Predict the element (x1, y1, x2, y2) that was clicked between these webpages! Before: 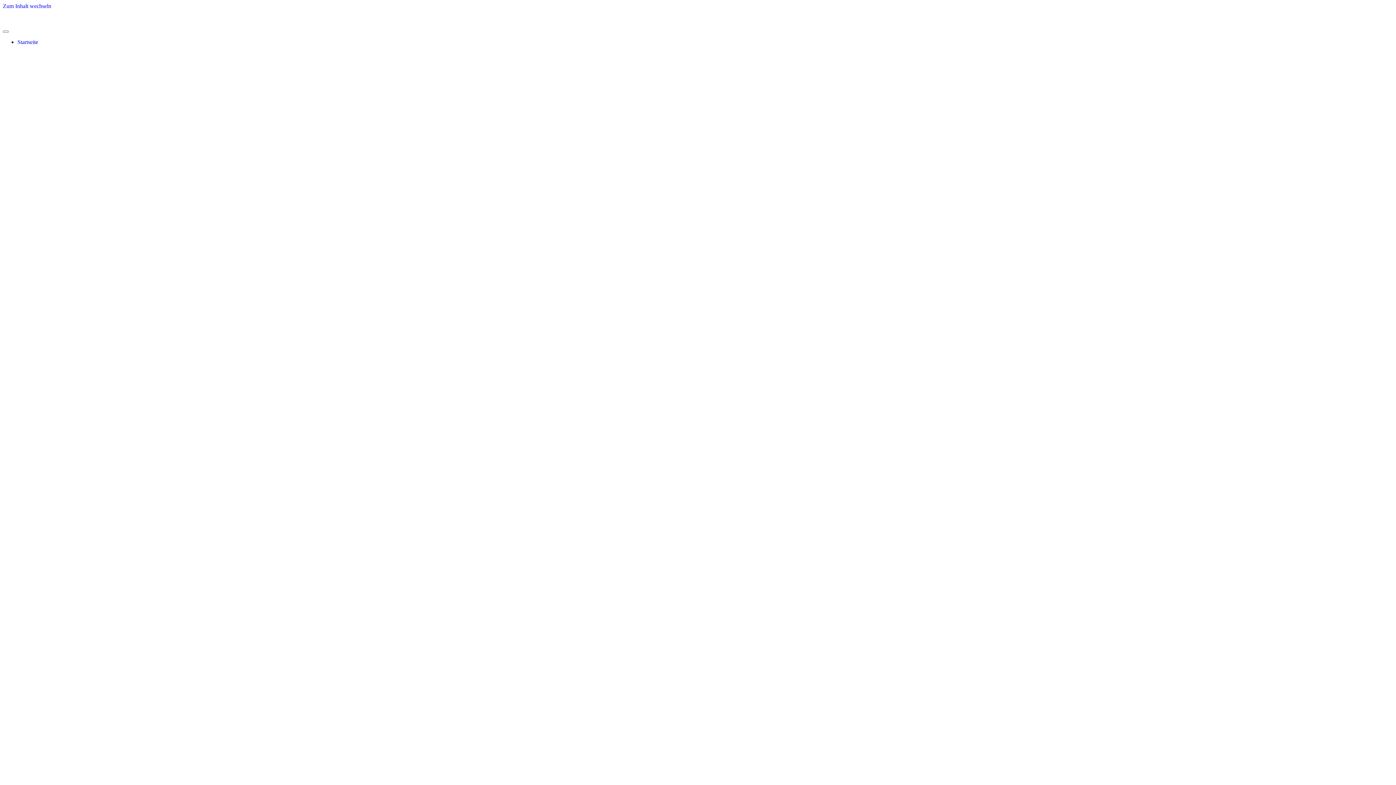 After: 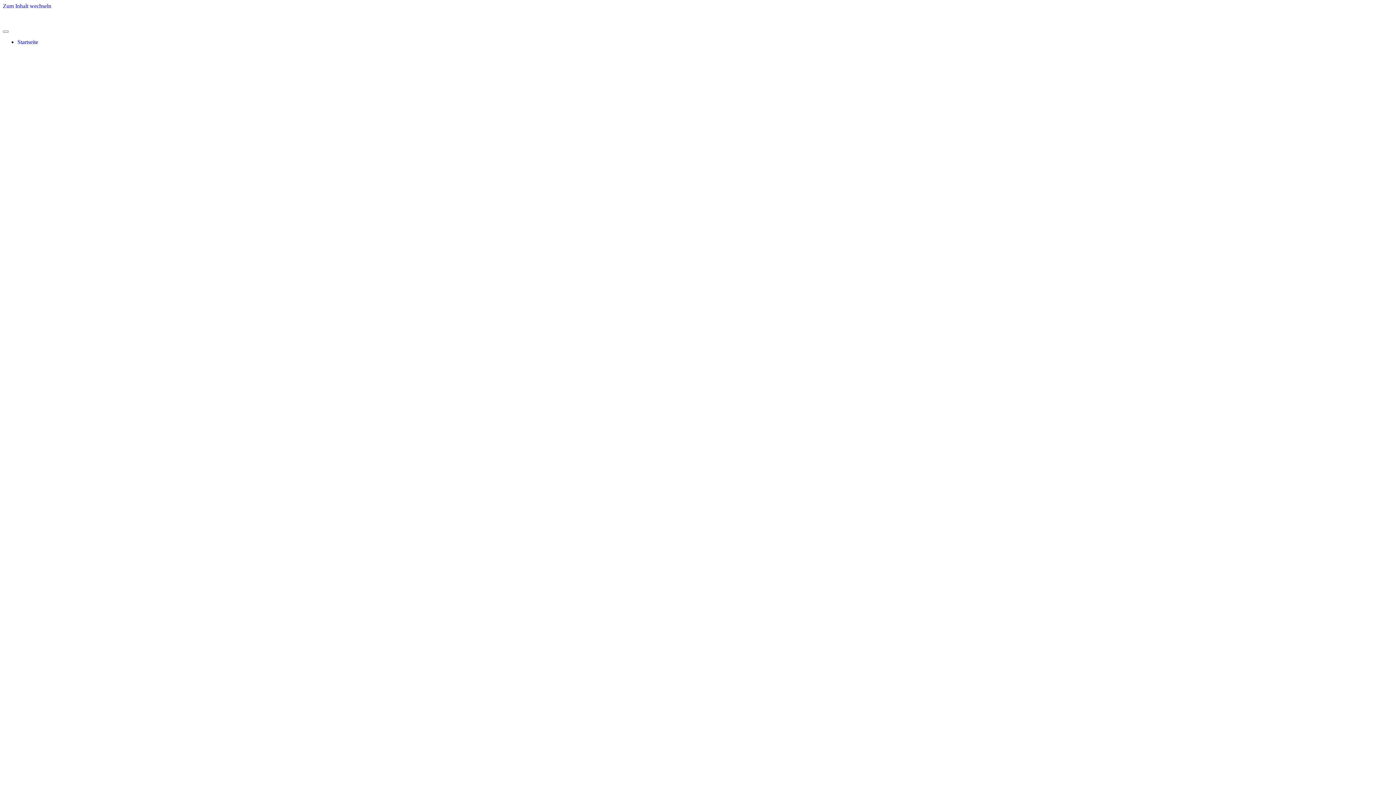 Action: label: Zum Inhalt wechseln bbox: (2, 2, 51, 9)